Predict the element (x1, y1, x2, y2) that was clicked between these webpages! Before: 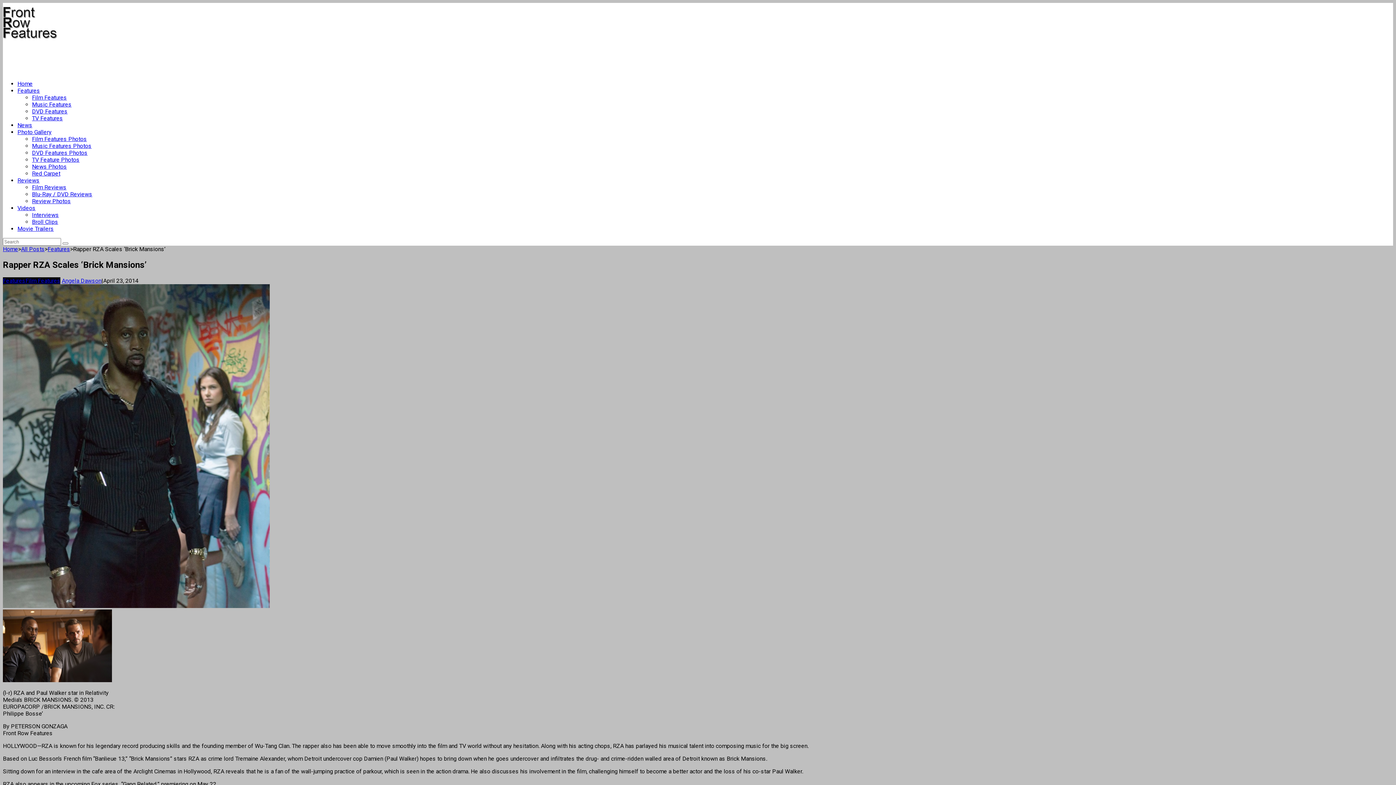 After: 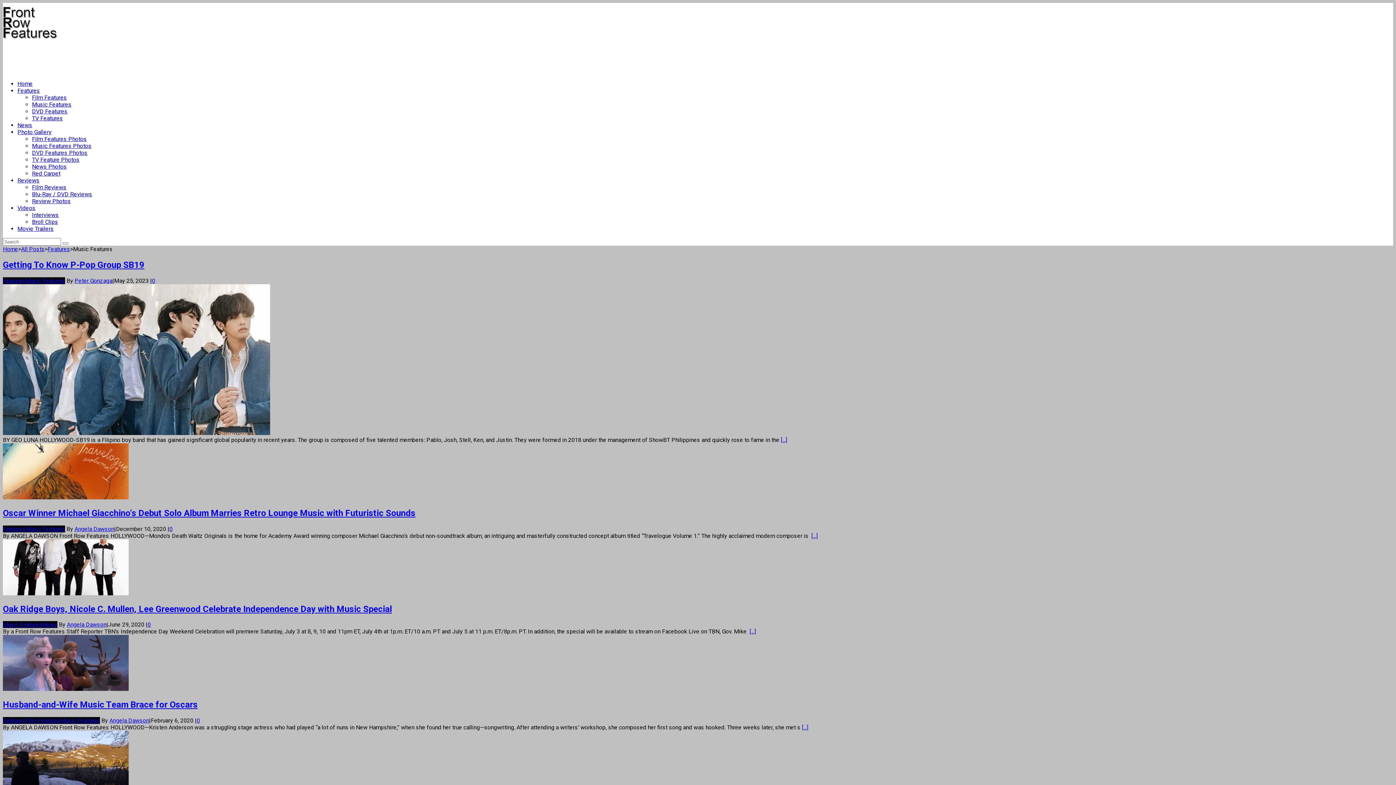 Action: label: Music Features bbox: (32, 101, 71, 108)